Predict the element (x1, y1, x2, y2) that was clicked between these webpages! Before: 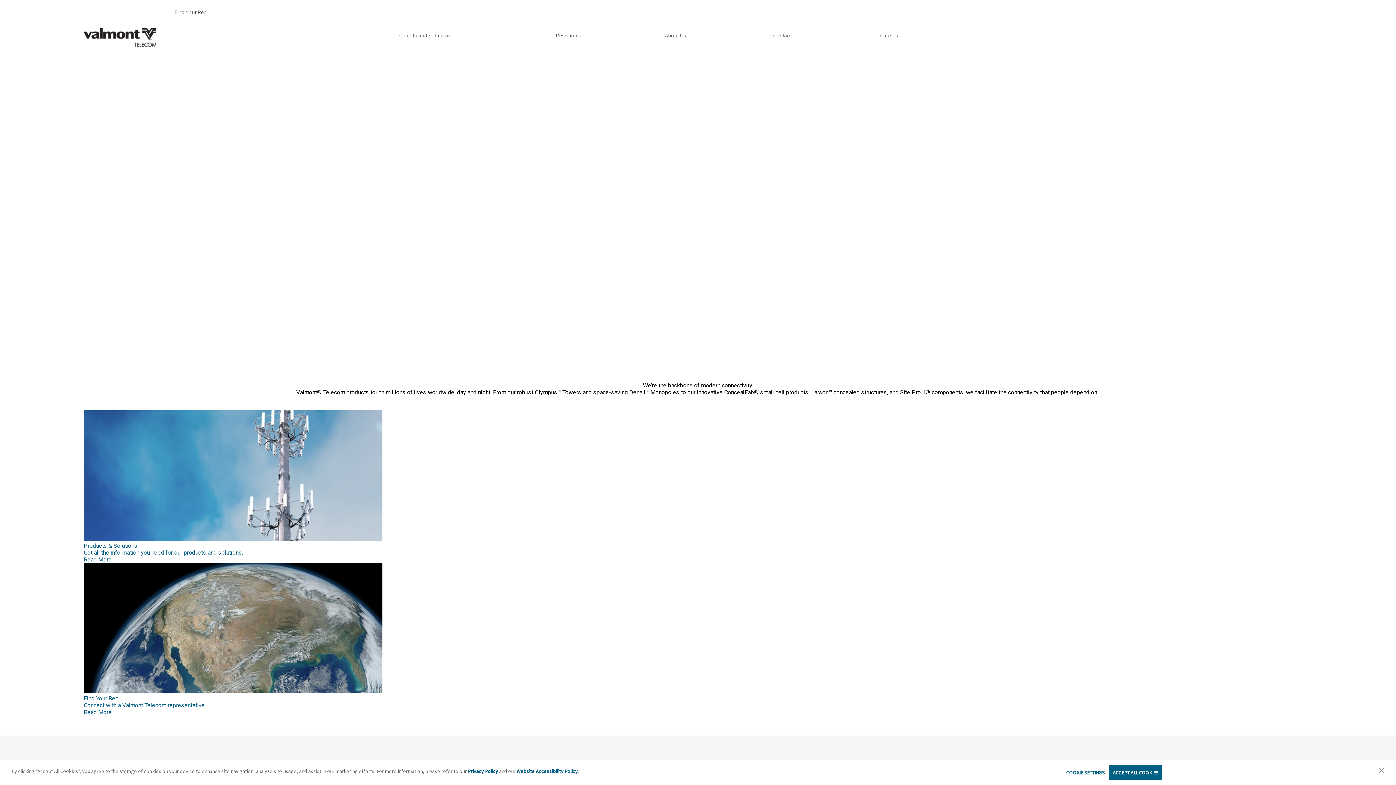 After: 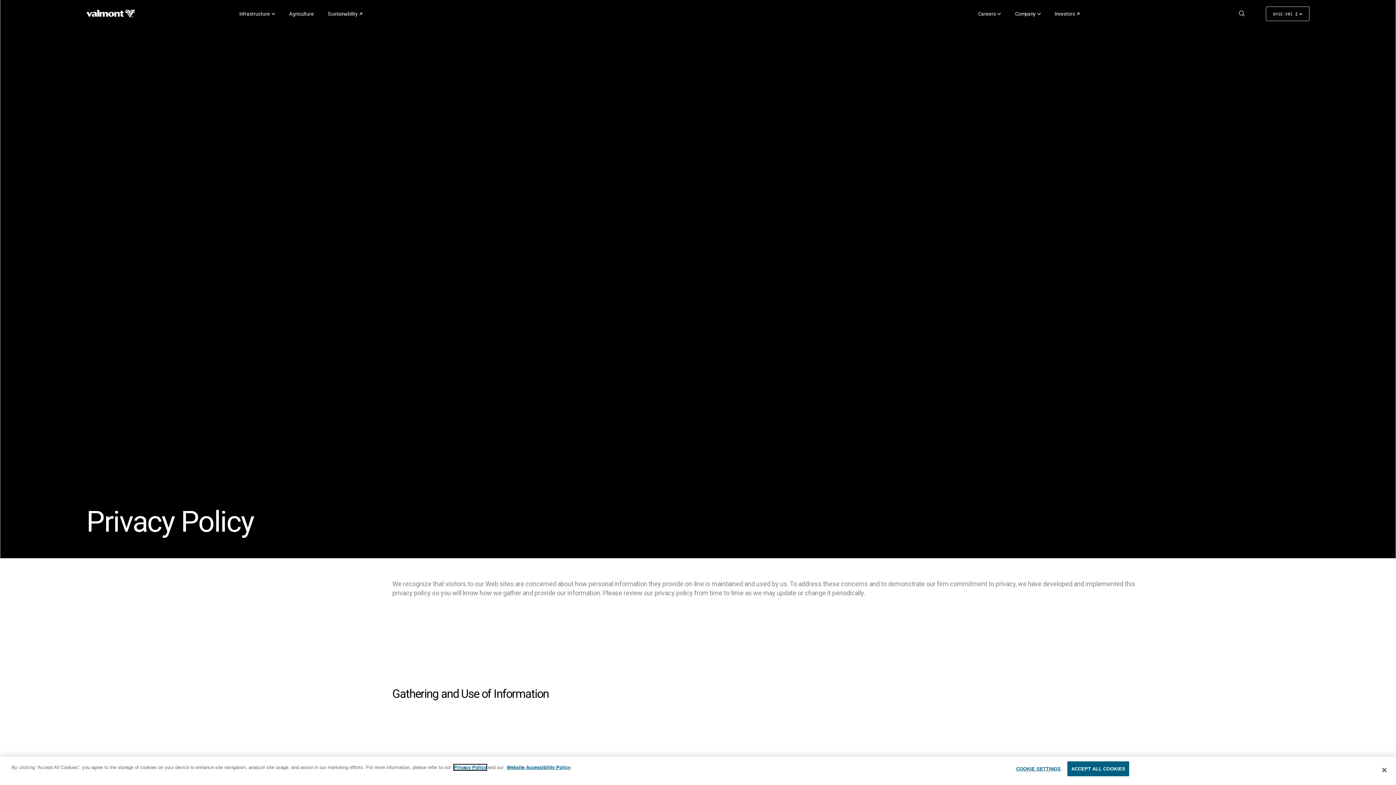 Action: bbox: (468, 768, 498, 774) label: Privacy Policy